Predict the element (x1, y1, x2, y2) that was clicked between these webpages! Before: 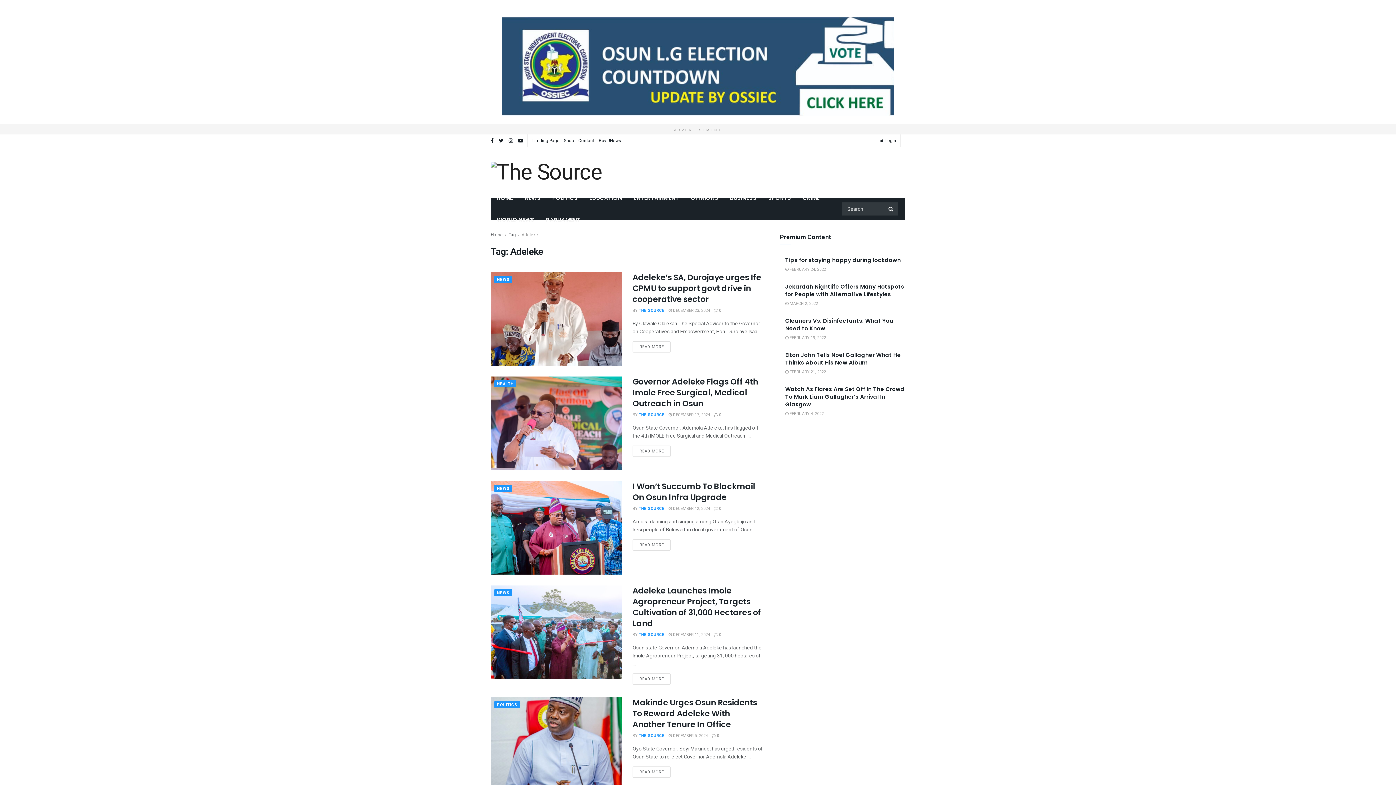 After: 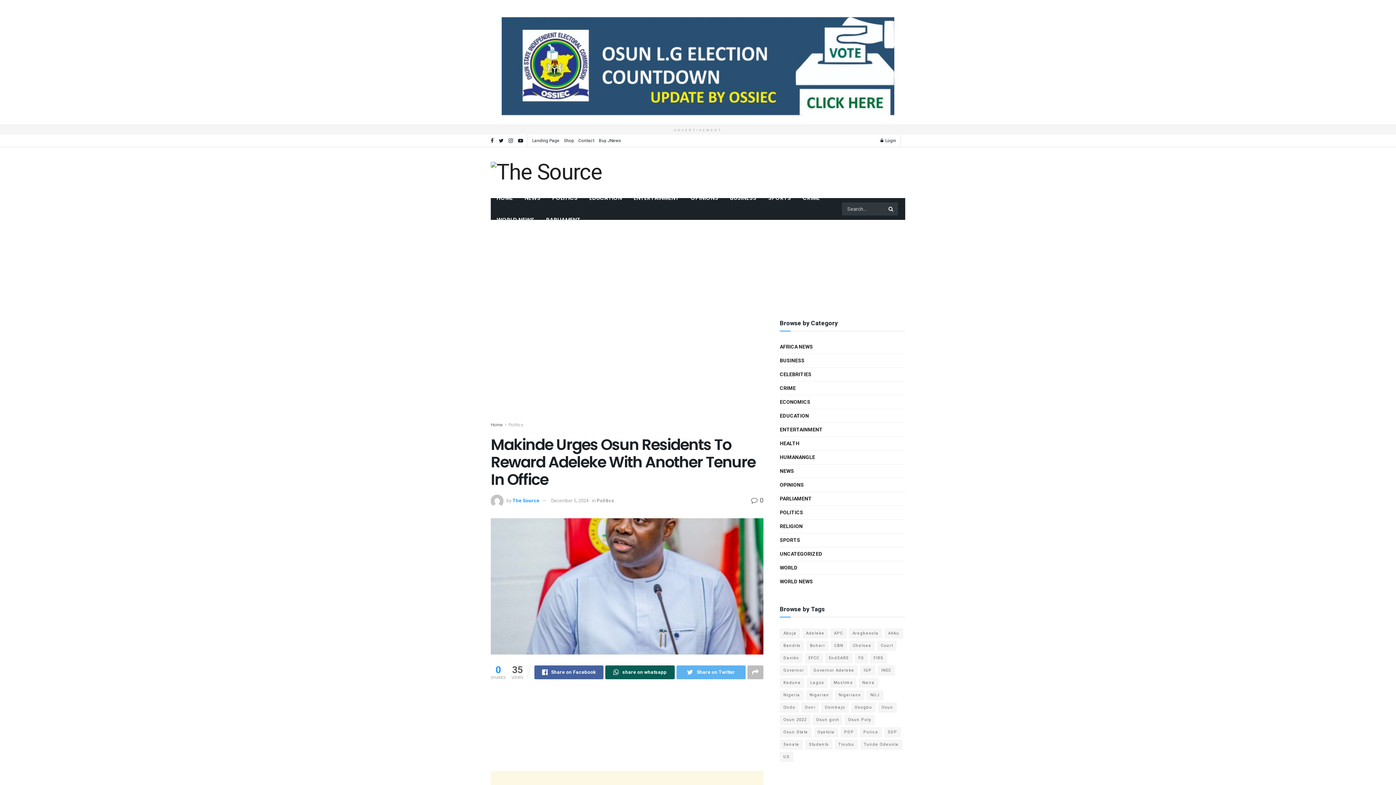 Action: bbox: (712, 733, 719, 739) label:  0